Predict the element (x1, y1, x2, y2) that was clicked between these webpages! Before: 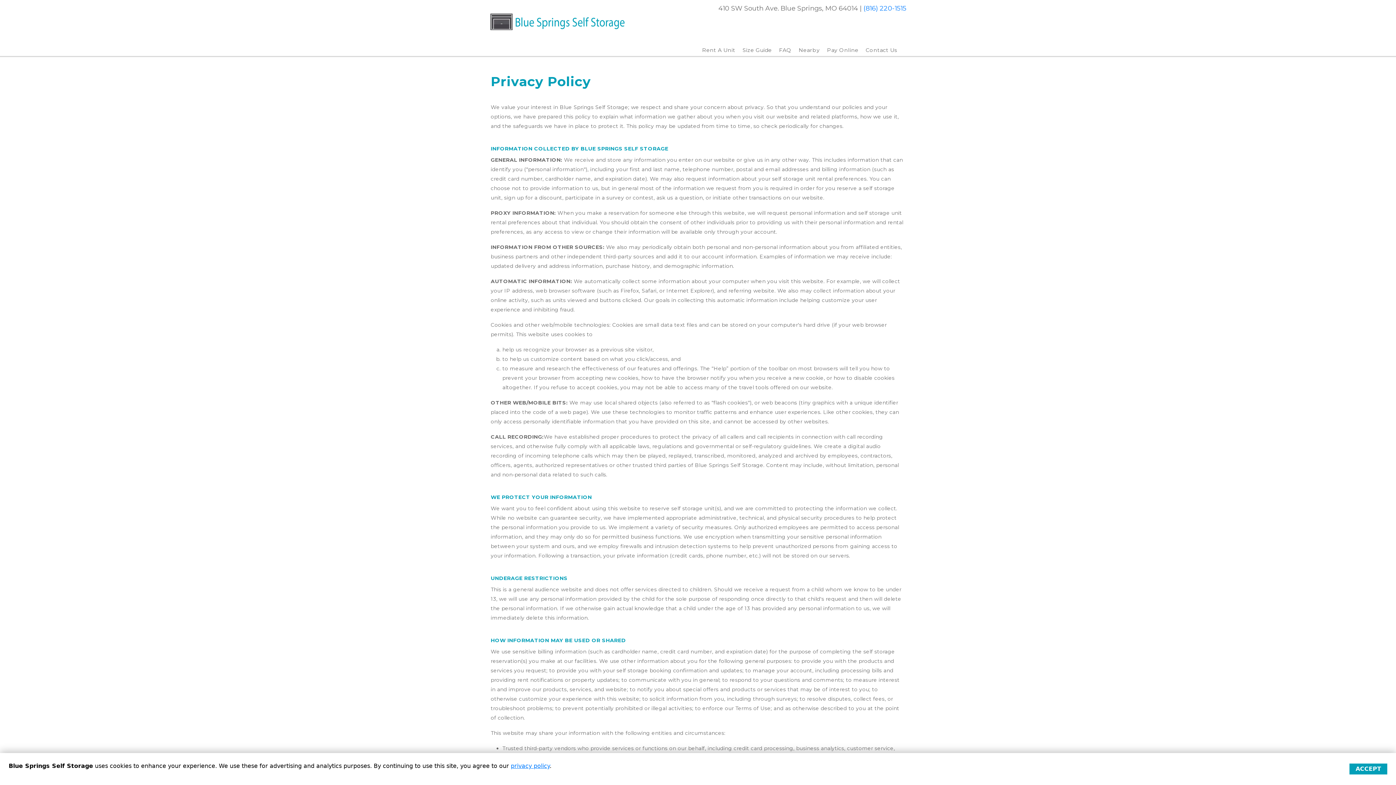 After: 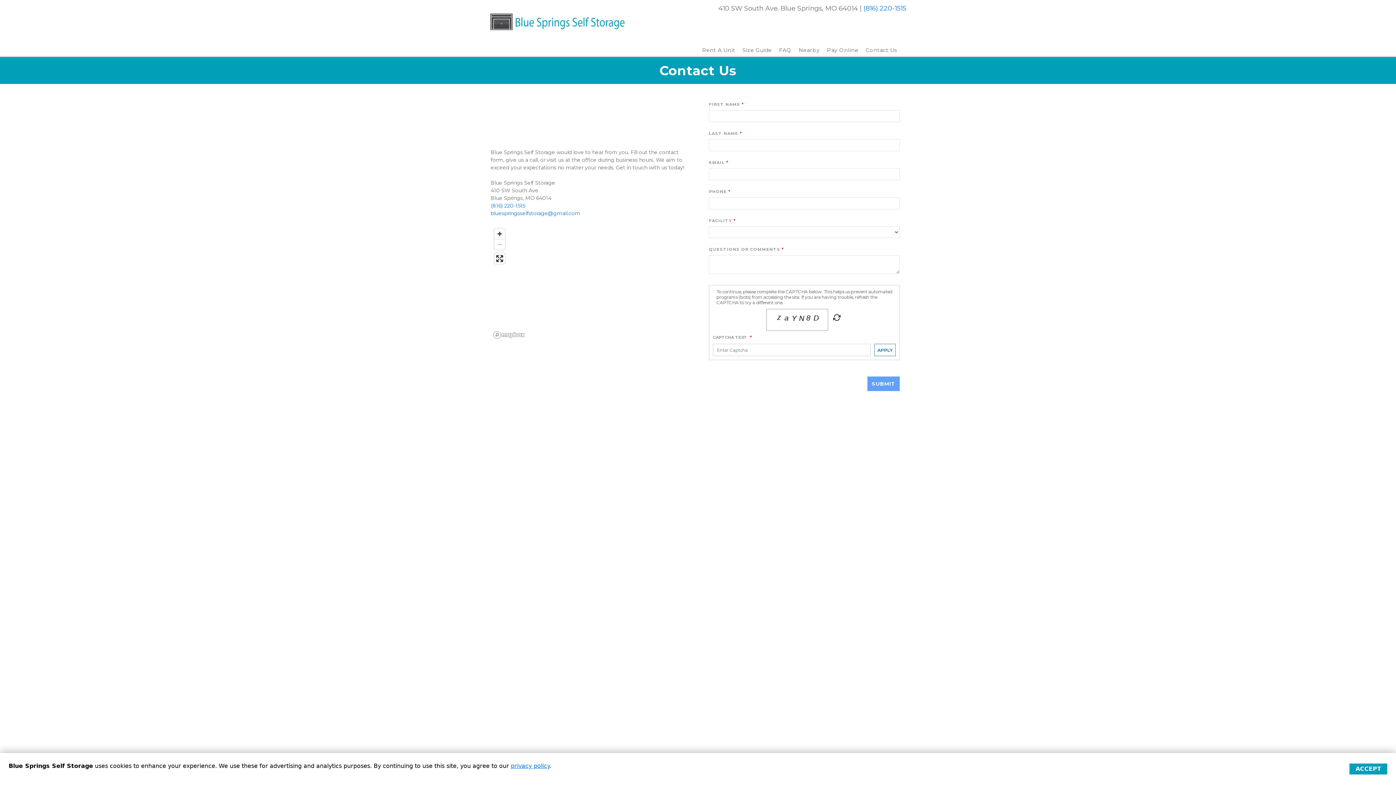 Action: bbox: (866, 46, 897, 53) label: Contact Us